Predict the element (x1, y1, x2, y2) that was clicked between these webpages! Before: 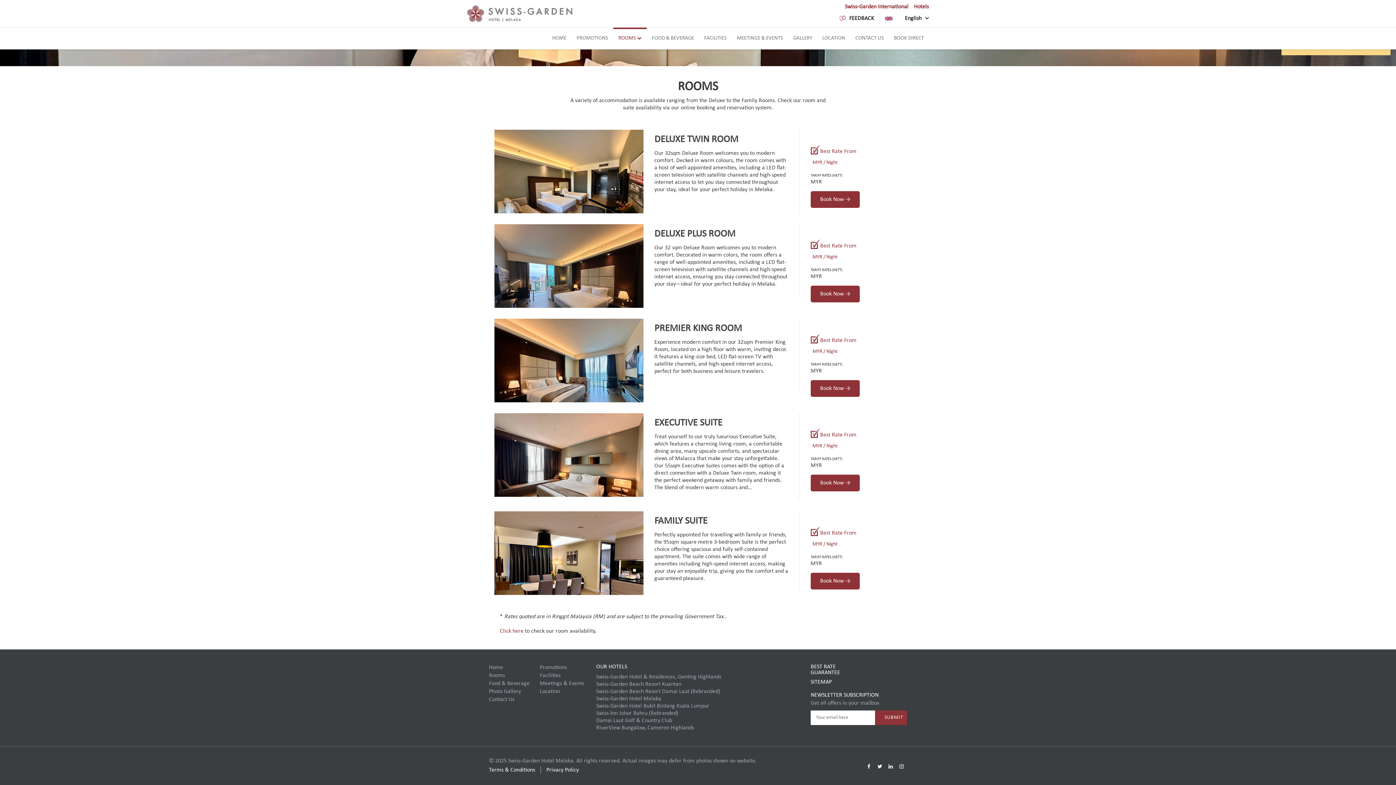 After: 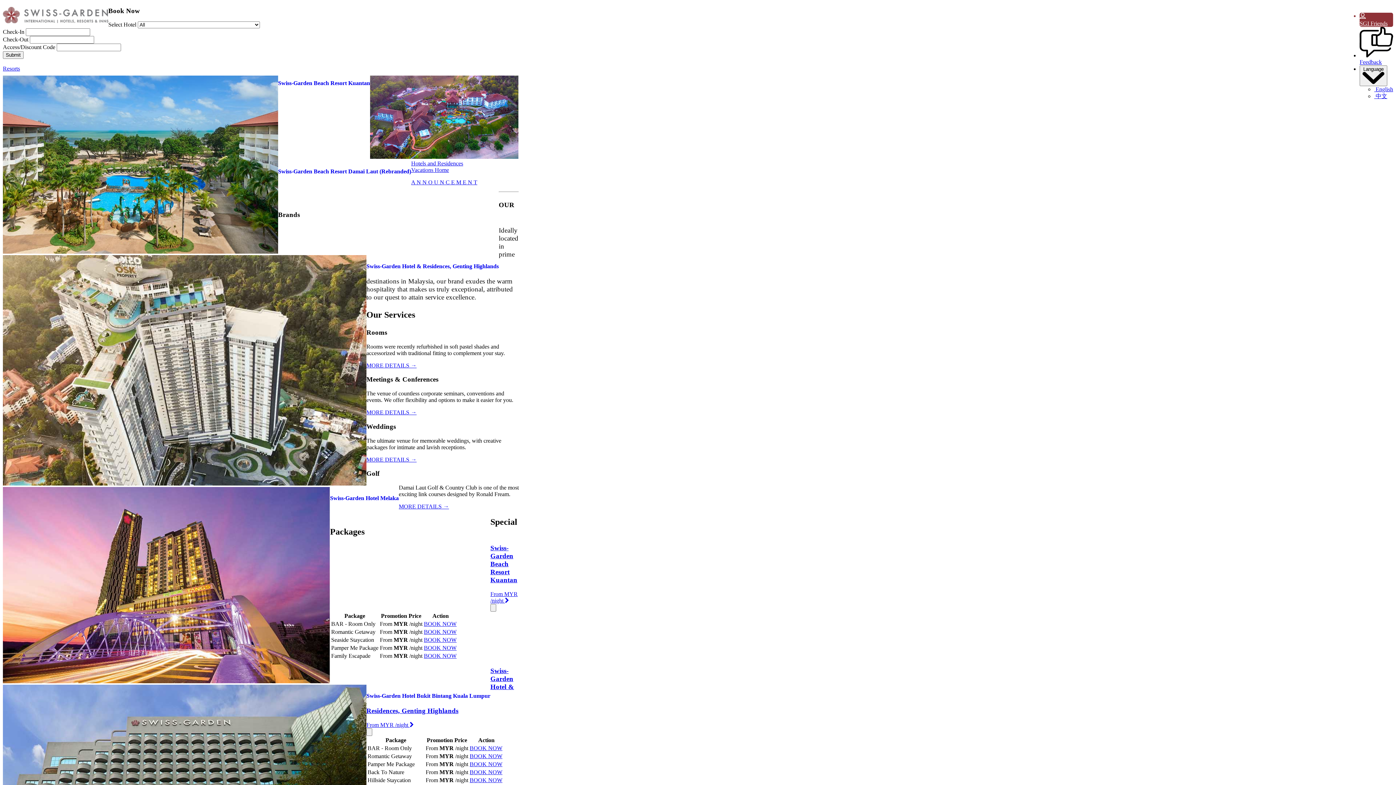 Action: bbox: (845, 3, 908, 9) label: Swiss-Garden International